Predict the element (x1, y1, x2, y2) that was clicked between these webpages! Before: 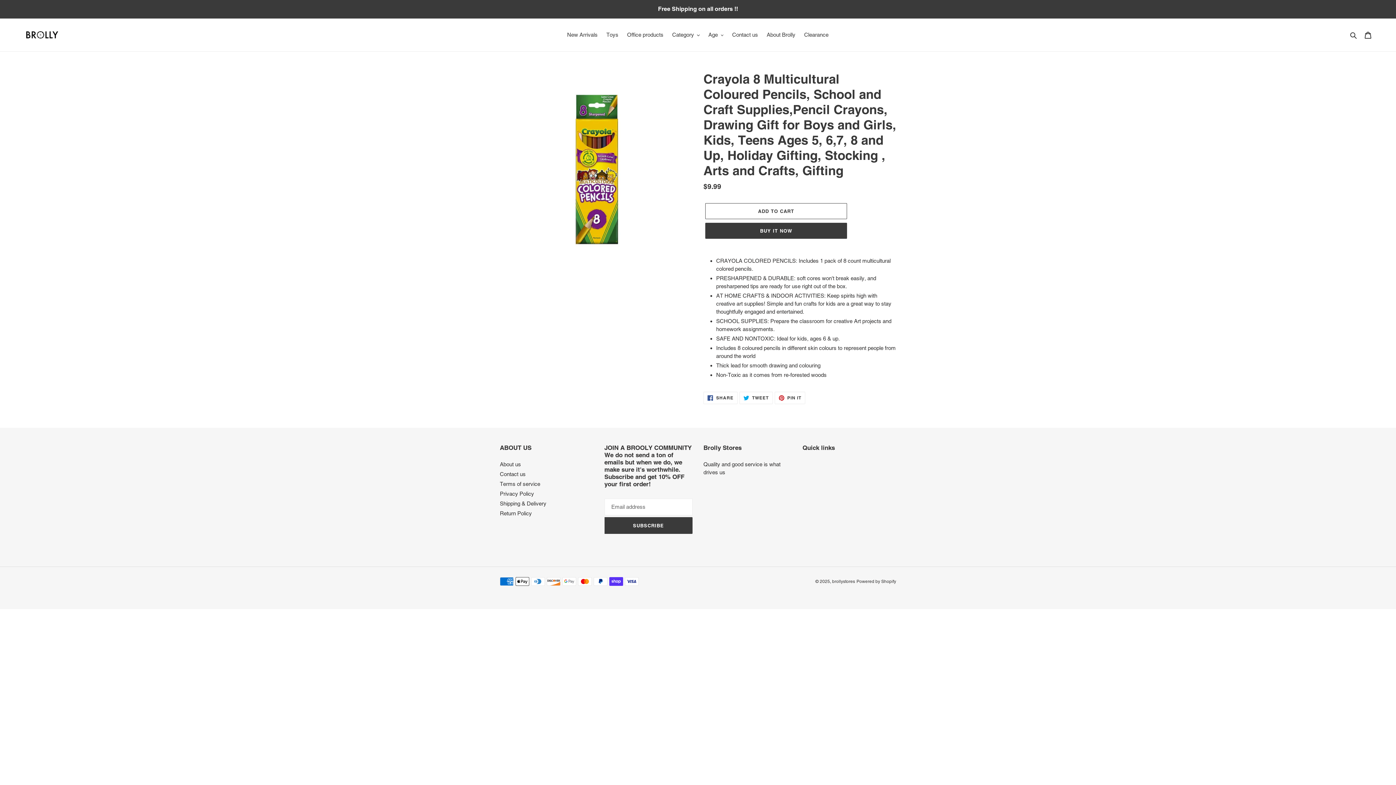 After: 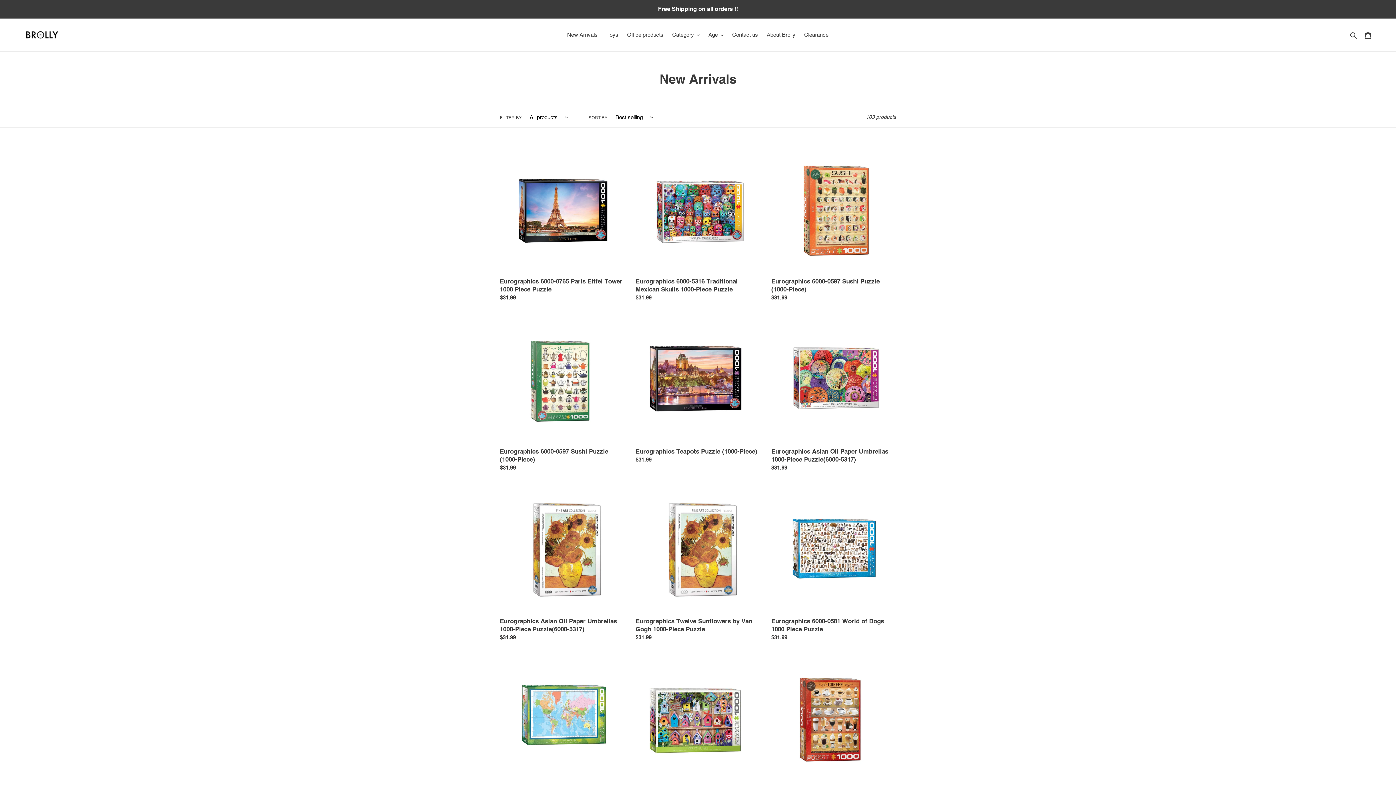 Action: bbox: (563, 29, 601, 40) label: New Arrivals